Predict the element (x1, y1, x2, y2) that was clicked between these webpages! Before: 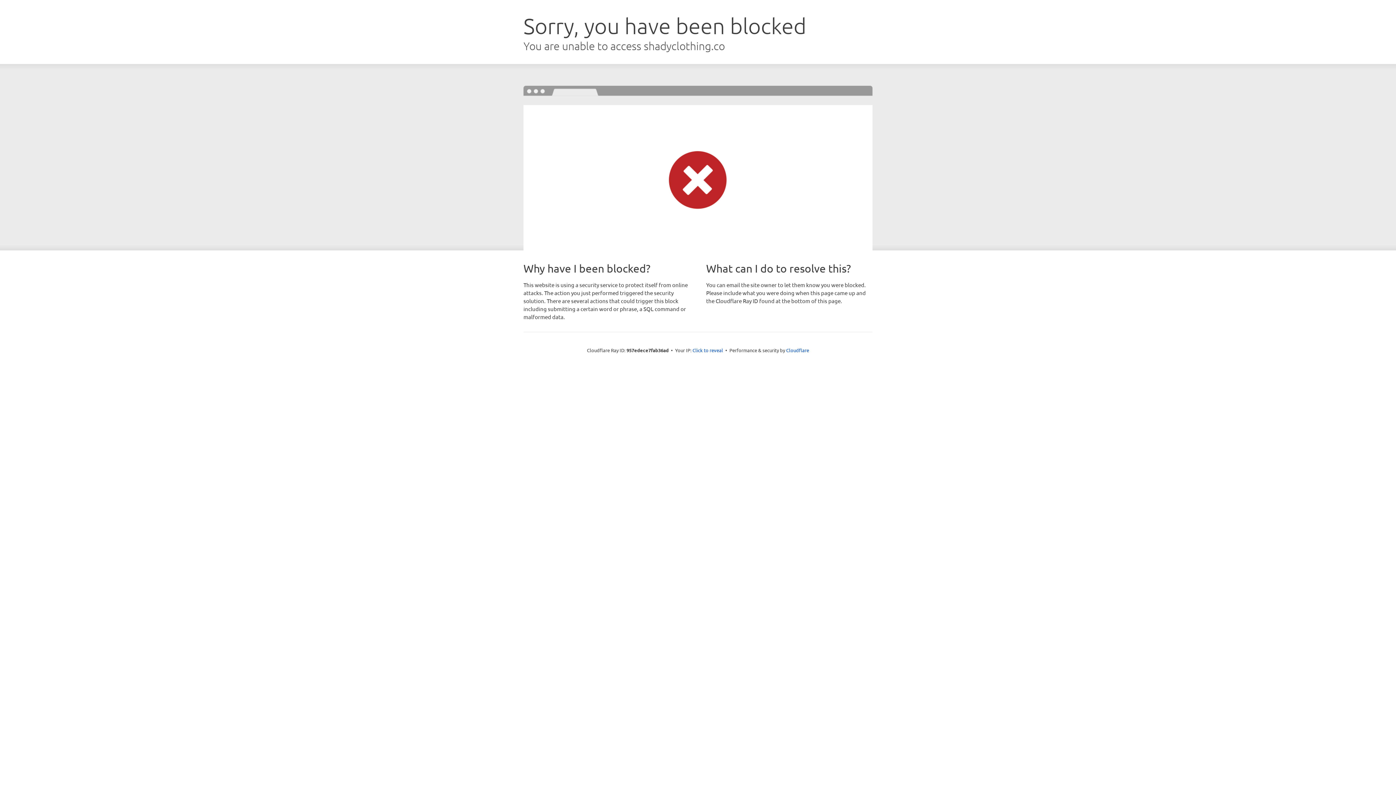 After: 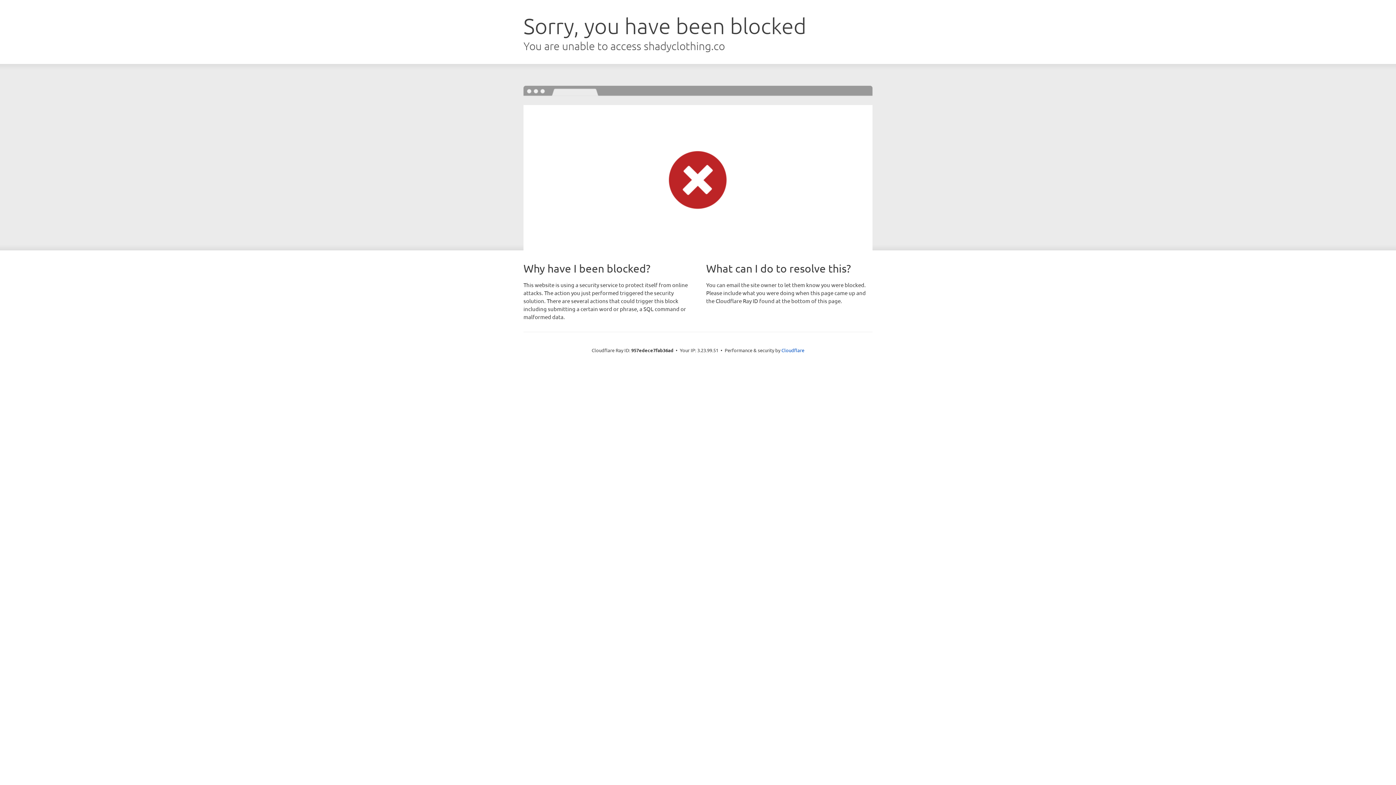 Action: label: Click to reveal bbox: (692, 346, 723, 353)